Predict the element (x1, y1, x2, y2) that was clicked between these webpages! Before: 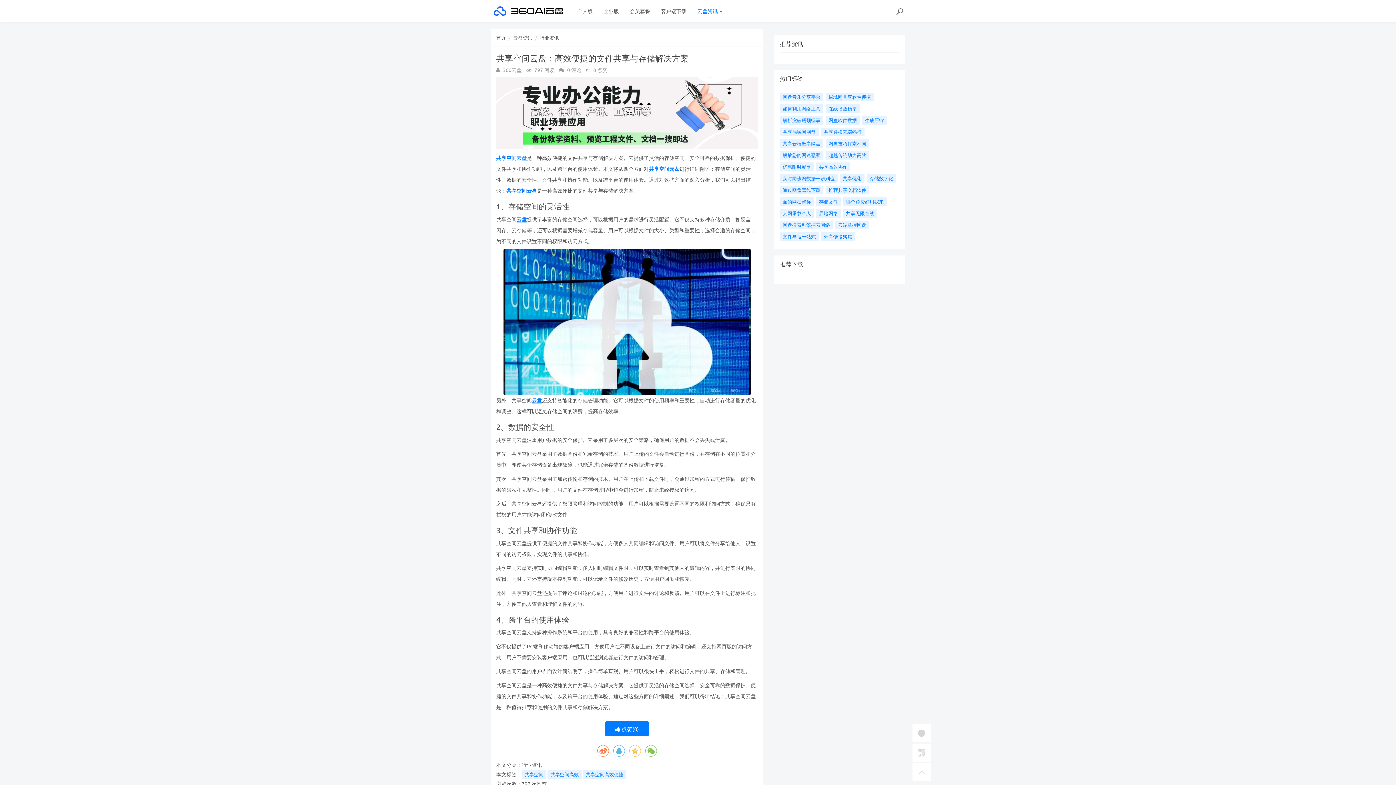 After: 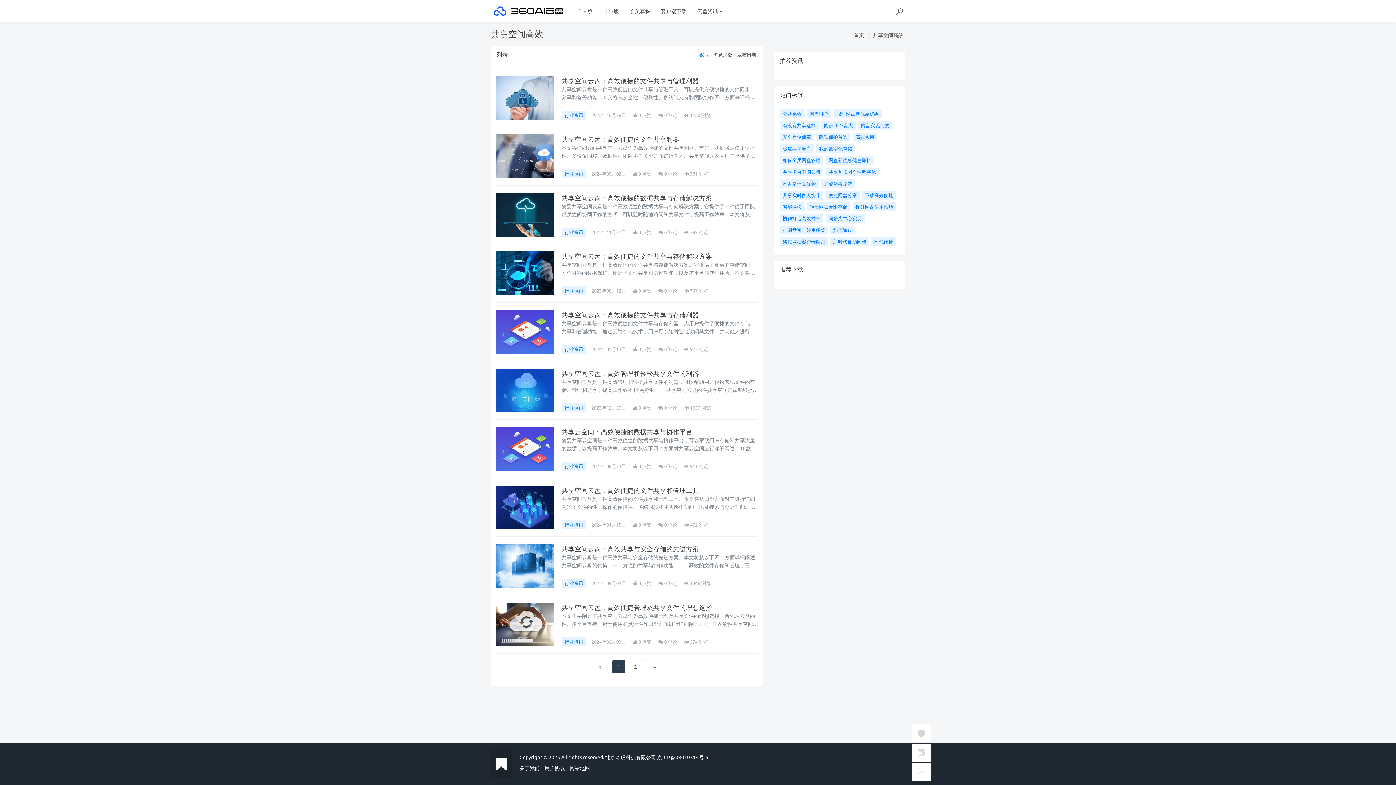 Action: label: 共享空间高效 bbox: (547, 770, 581, 779)